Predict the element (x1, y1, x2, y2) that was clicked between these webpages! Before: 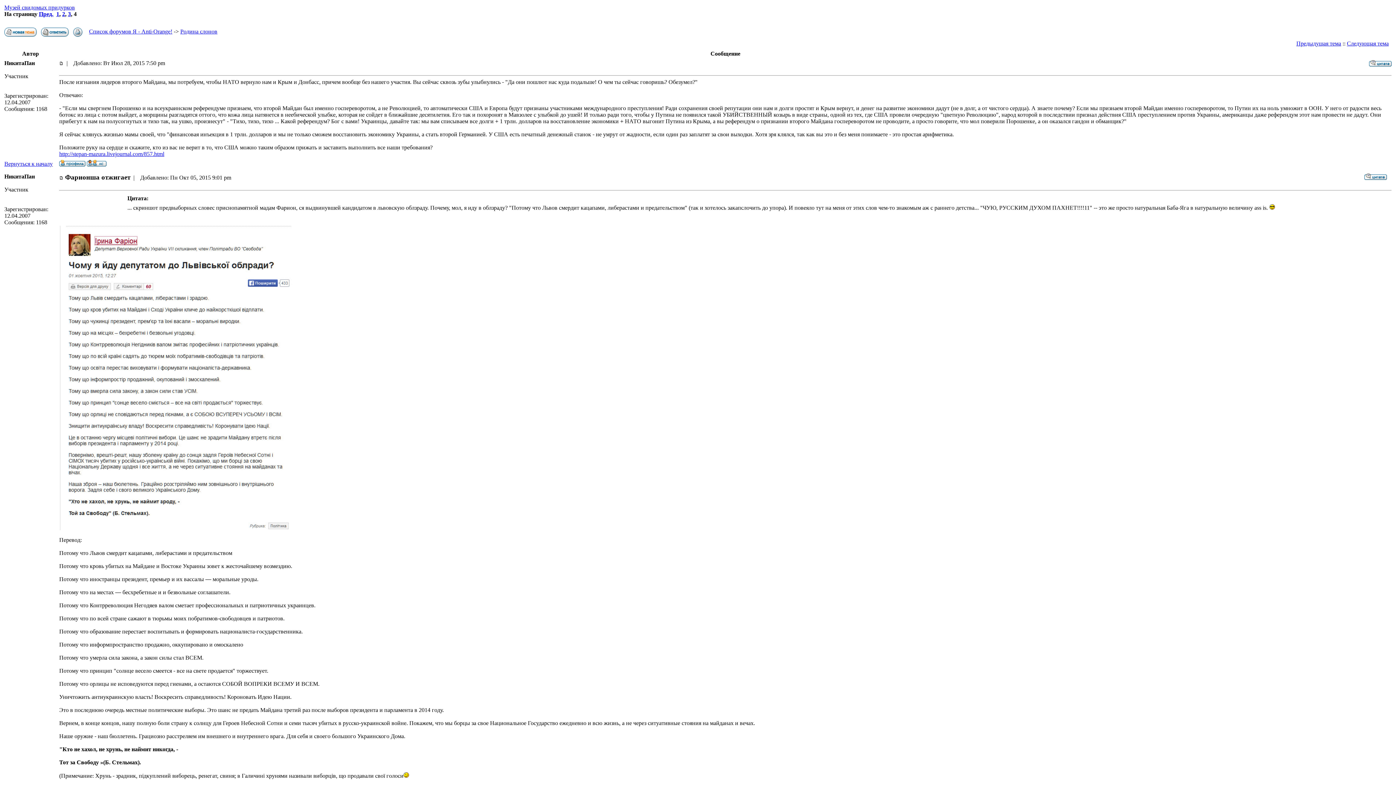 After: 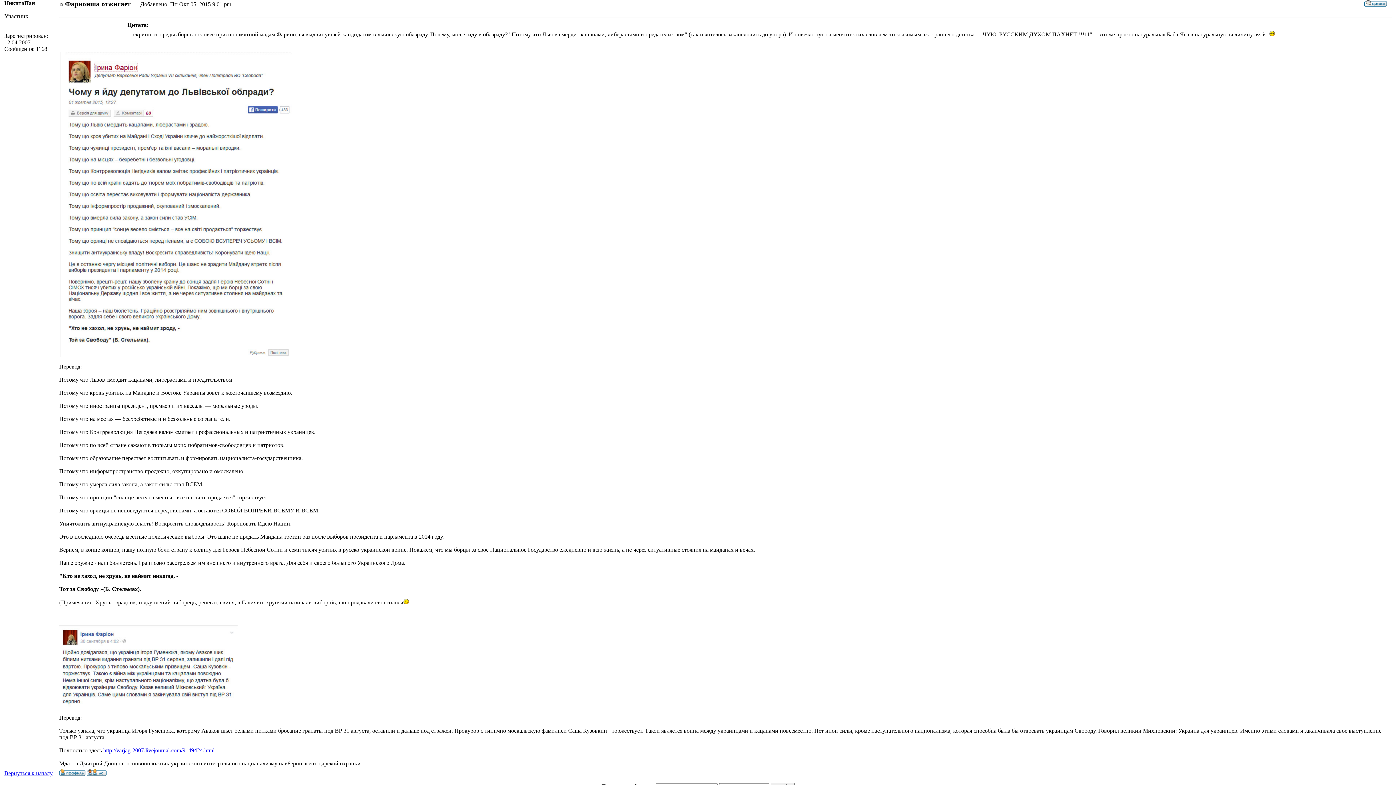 Action: bbox: (59, 174, 63, 180)